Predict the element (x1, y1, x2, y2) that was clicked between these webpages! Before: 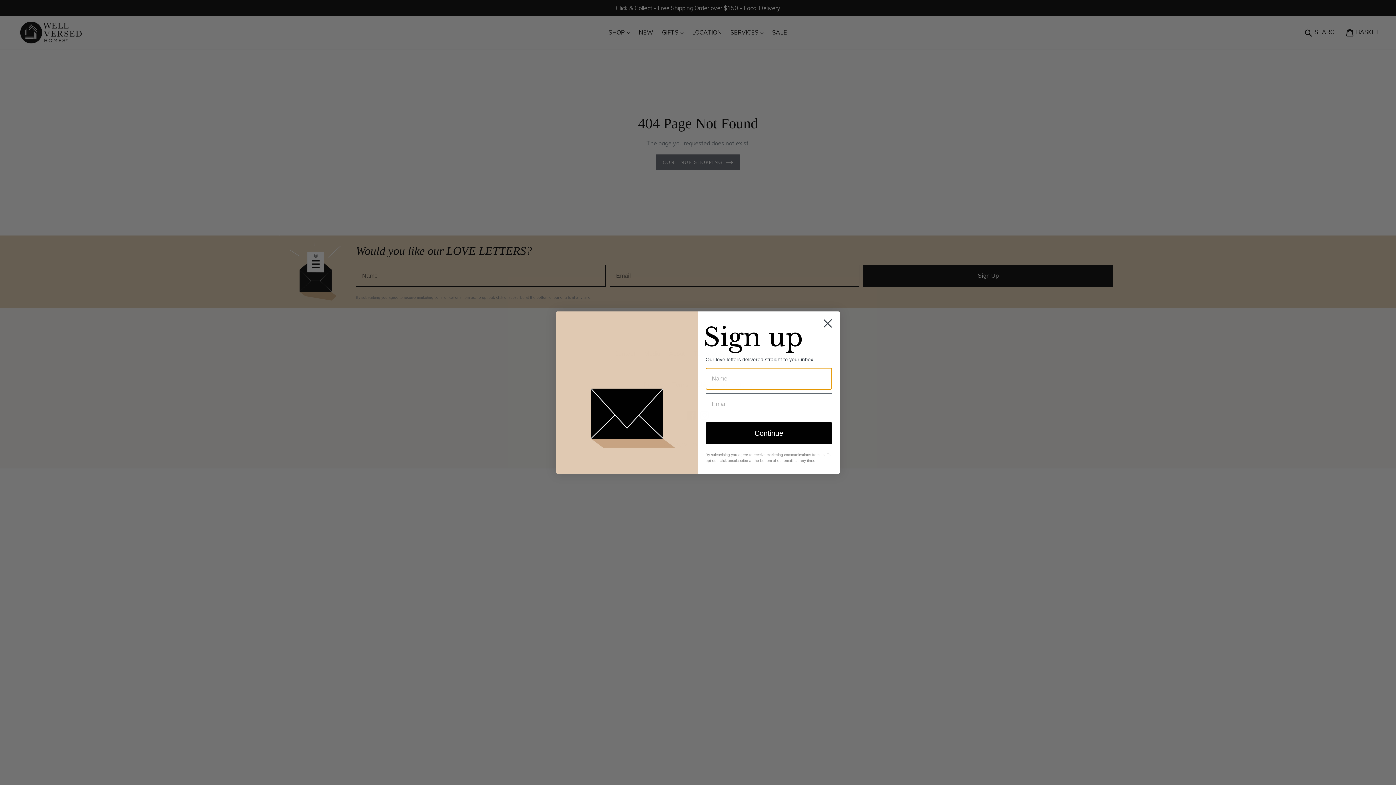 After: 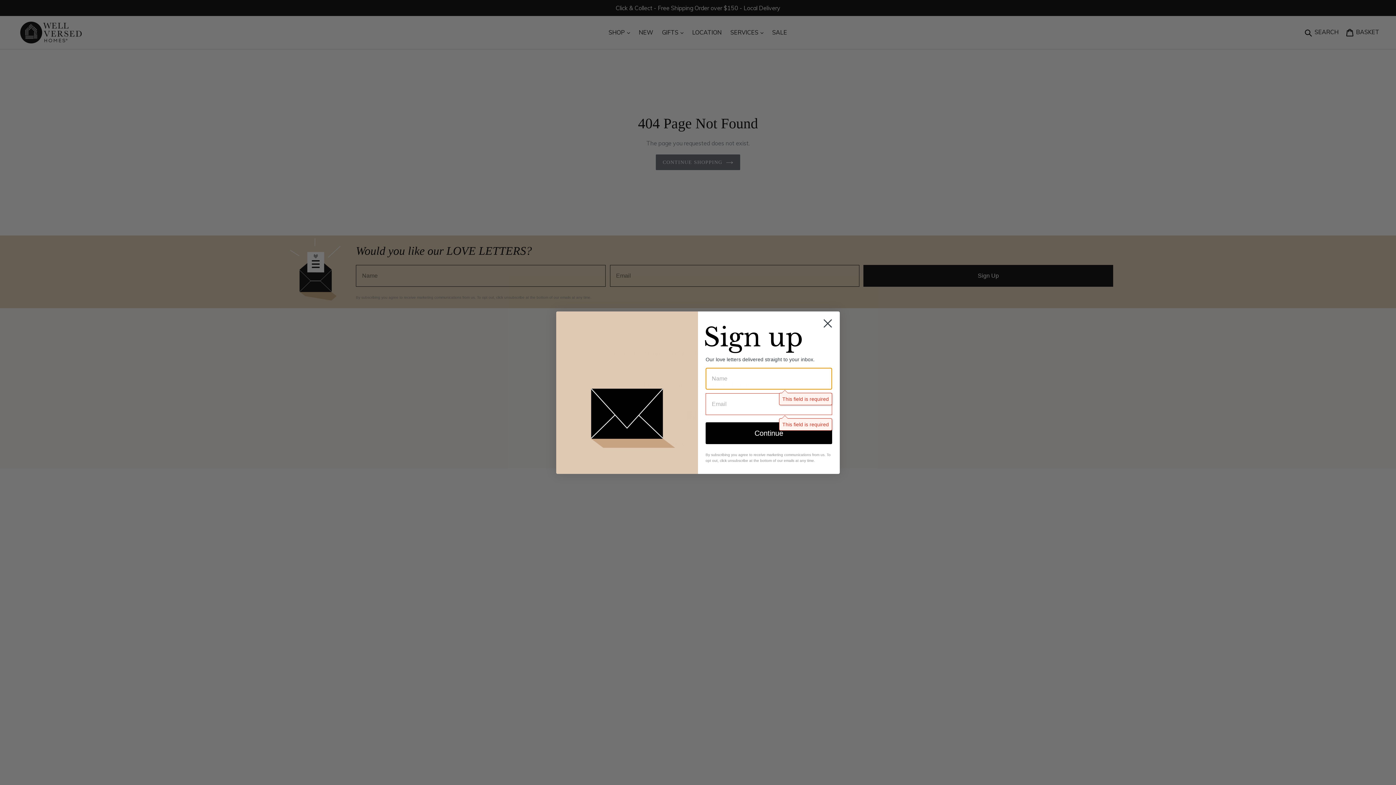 Action: label: Continue bbox: (705, 422, 832, 444)